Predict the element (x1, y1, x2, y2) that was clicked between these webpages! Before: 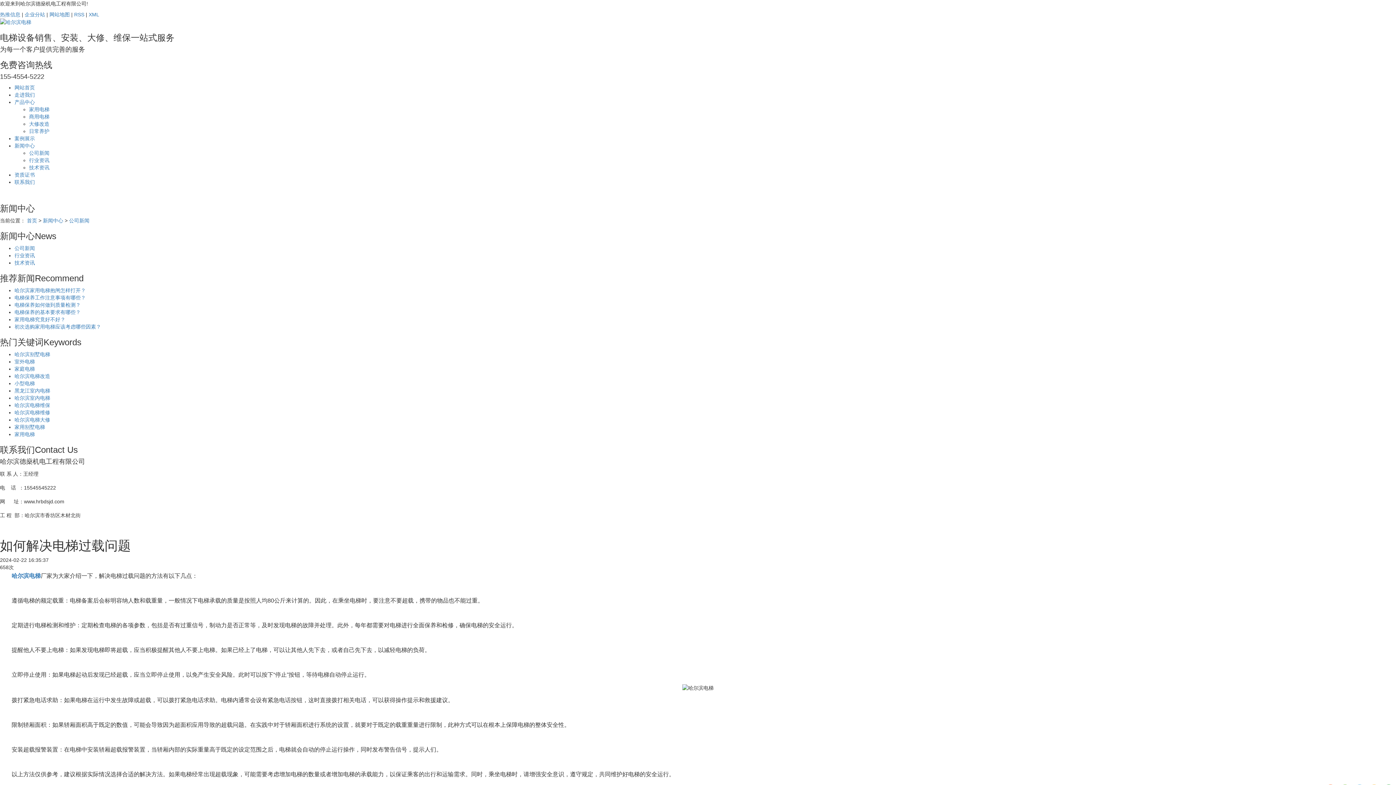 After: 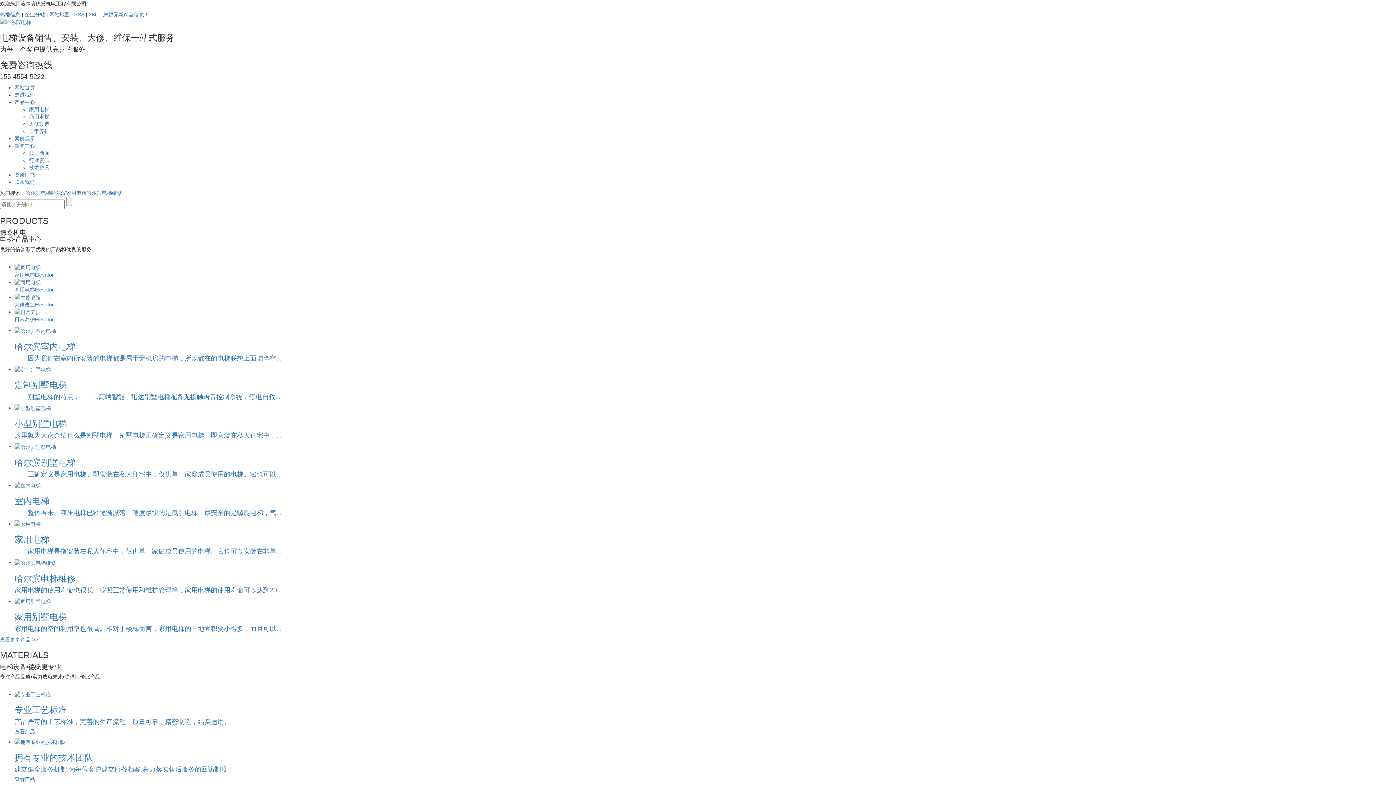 Action: bbox: (26, 217, 37, 223) label: 首页